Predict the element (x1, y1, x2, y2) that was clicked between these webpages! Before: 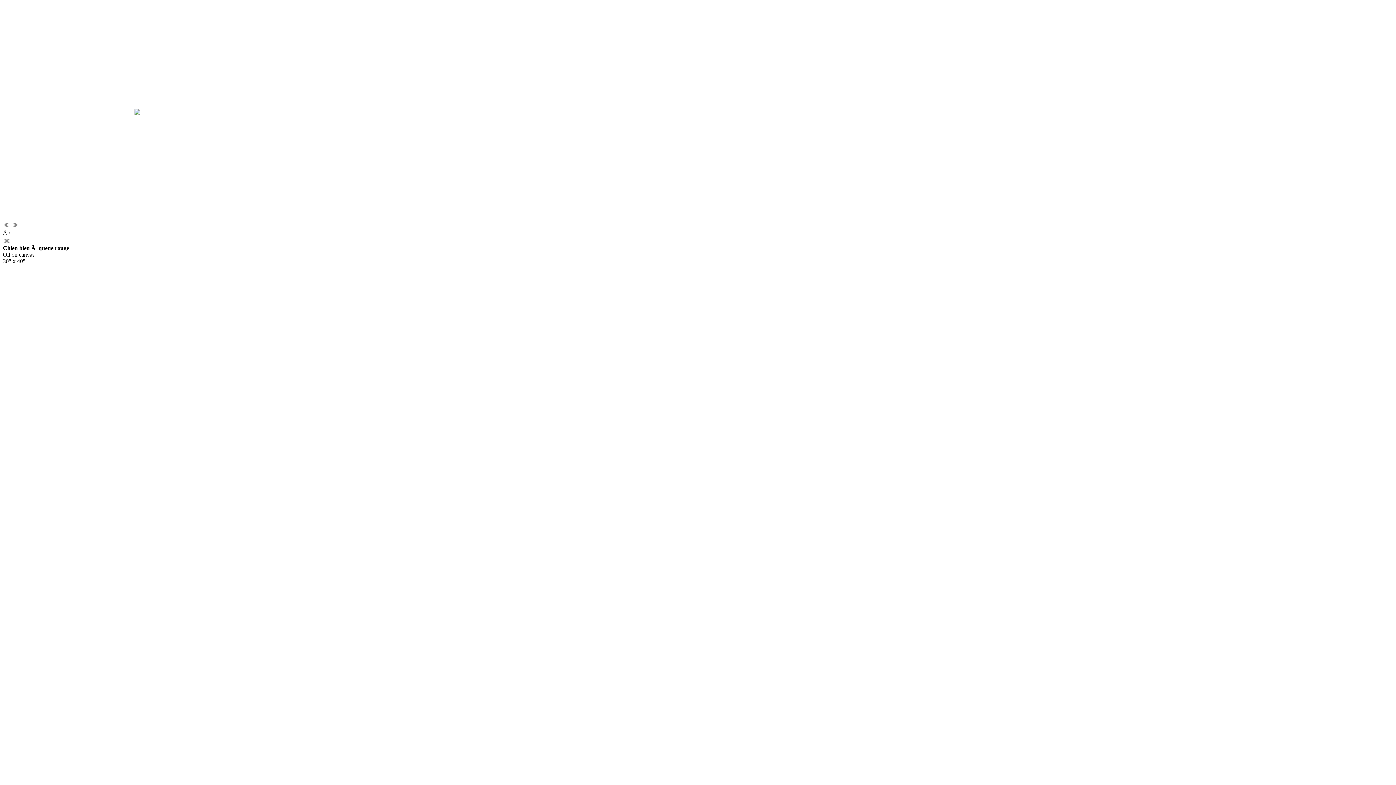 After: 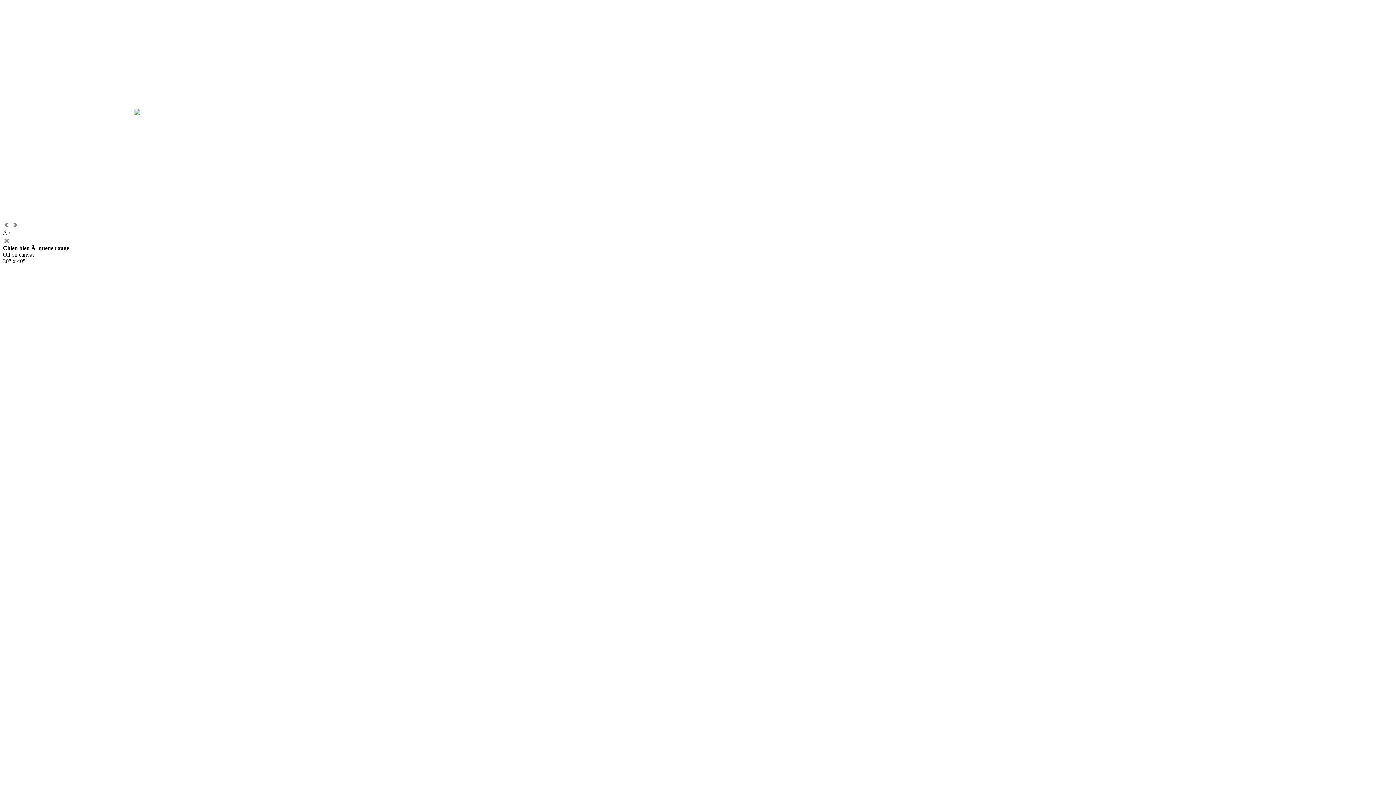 Action: bbox: (2, 224, 10, 230)